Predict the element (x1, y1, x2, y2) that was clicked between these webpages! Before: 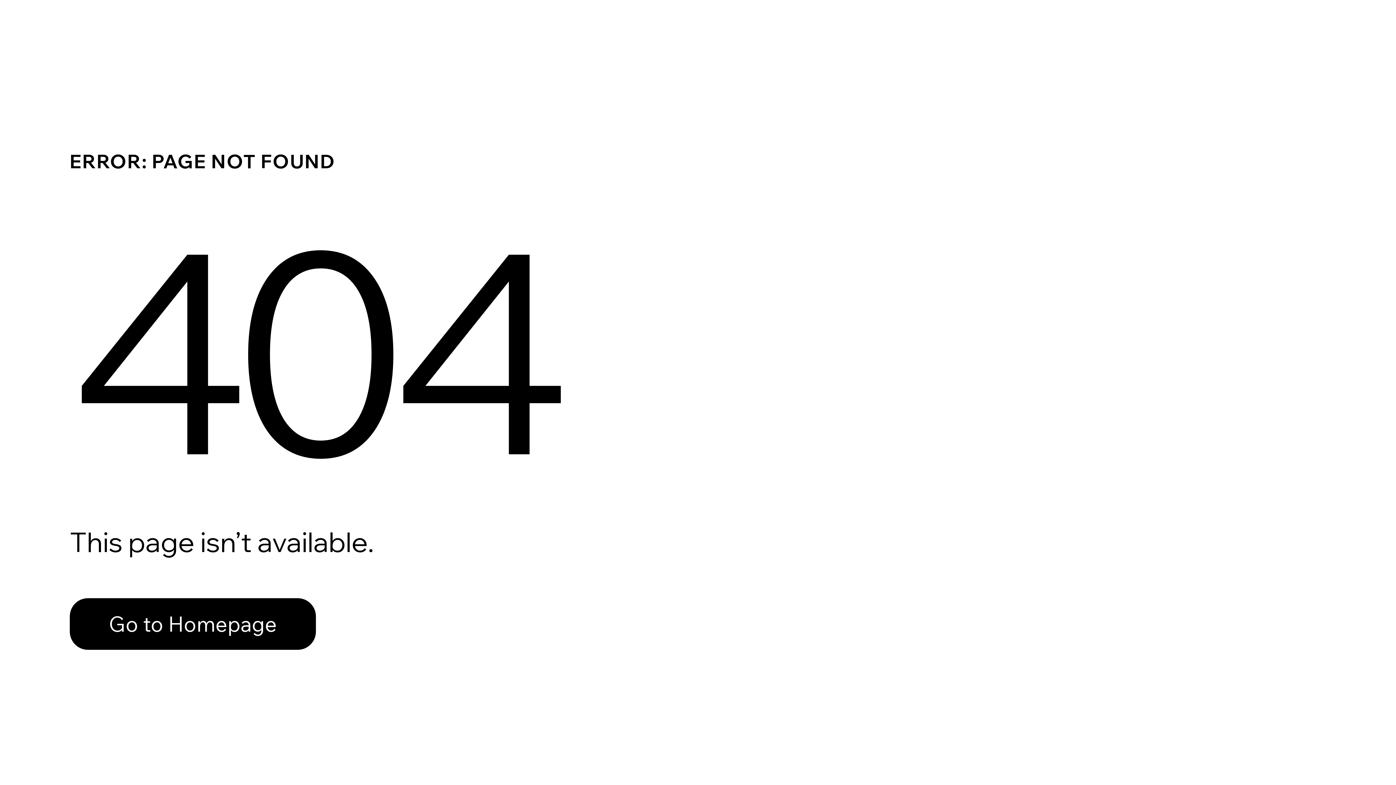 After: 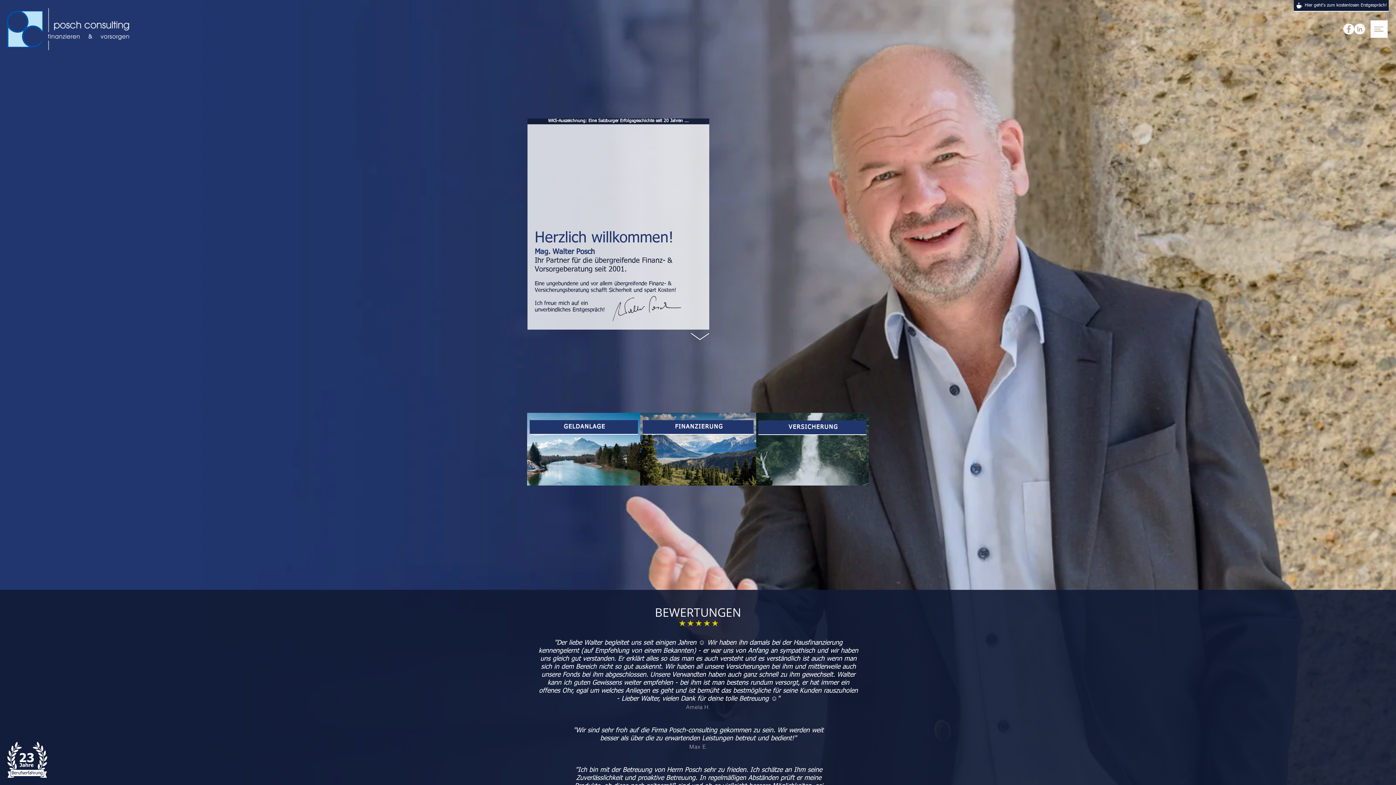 Action: label: Go to Homepage bbox: (69, 598, 316, 650)